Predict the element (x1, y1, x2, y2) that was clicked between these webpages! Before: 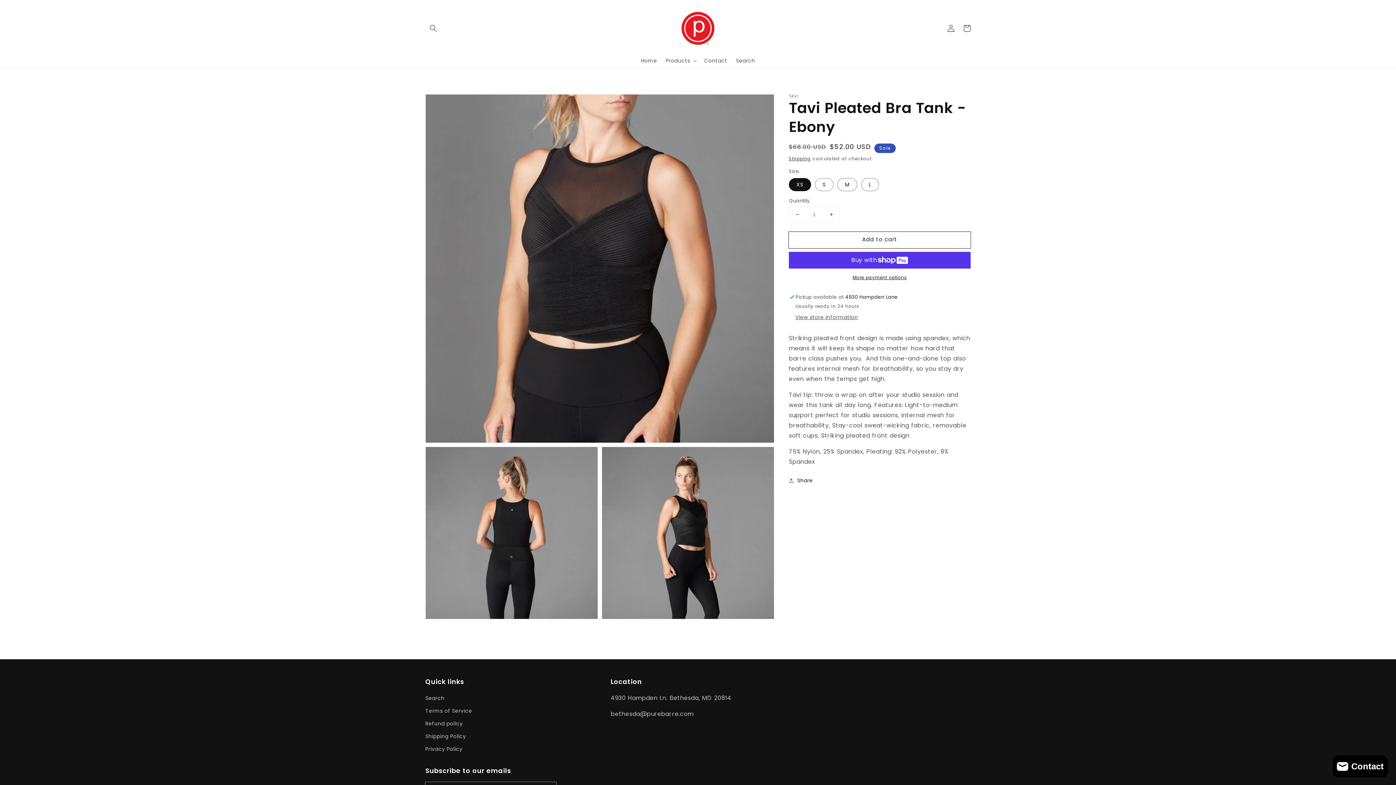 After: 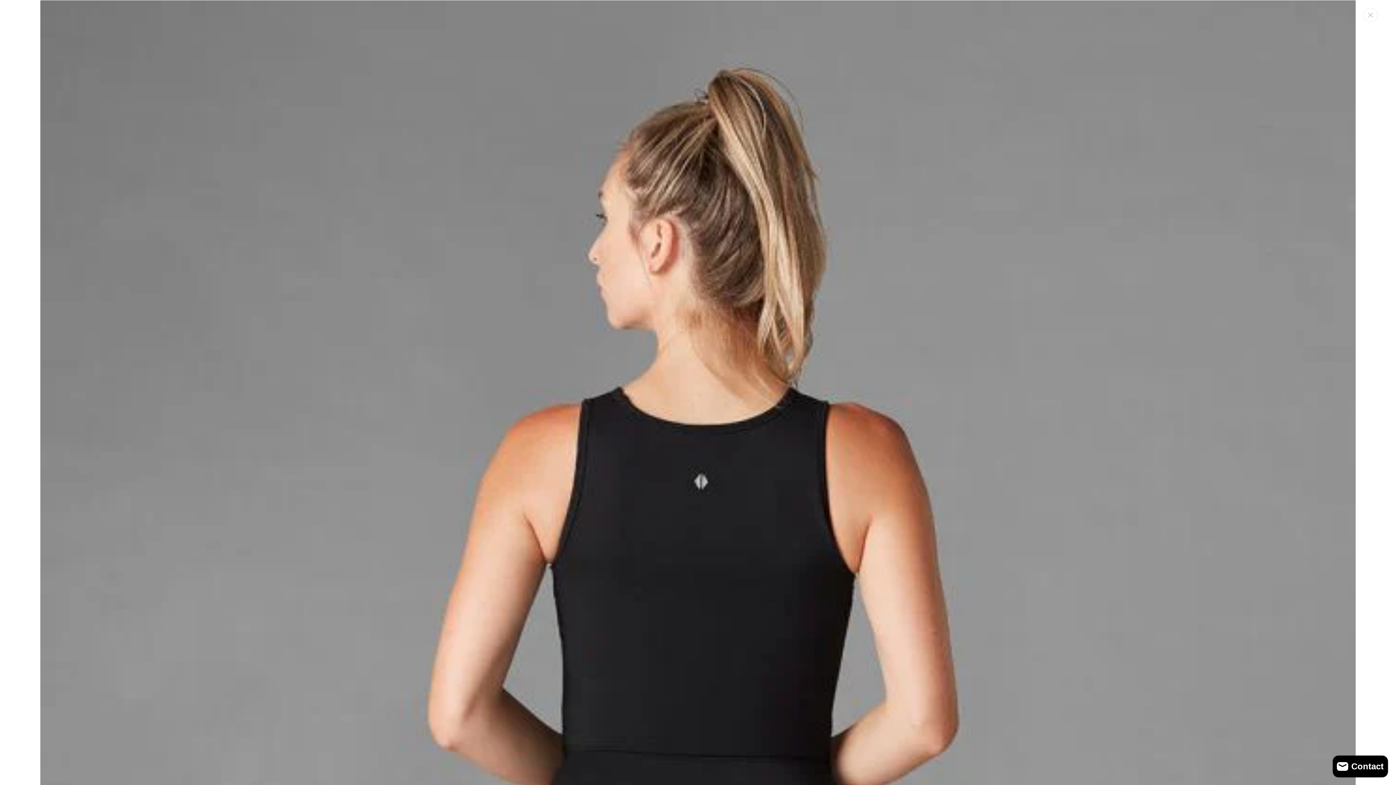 Action: label: Open media 2 in gallery view bbox: (425, 447, 597, 619)